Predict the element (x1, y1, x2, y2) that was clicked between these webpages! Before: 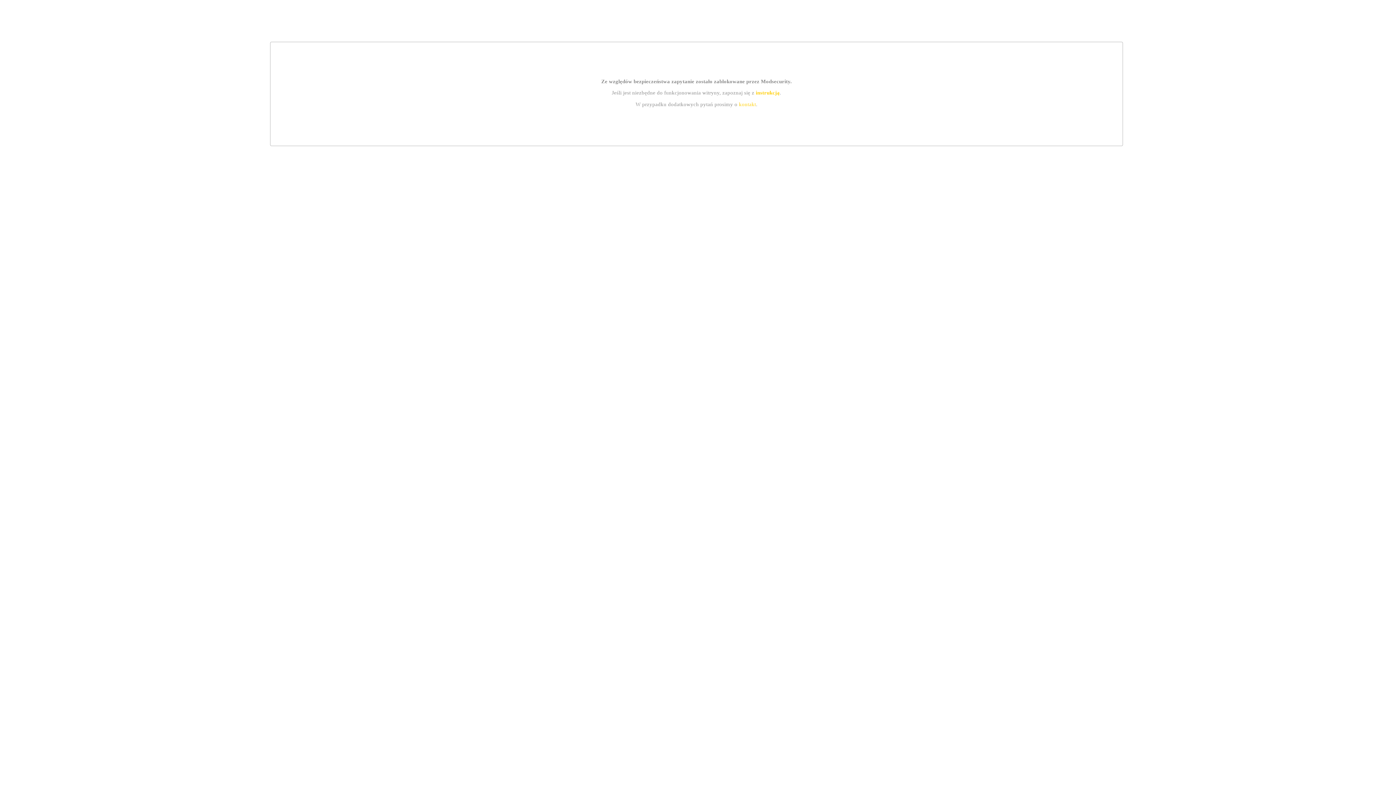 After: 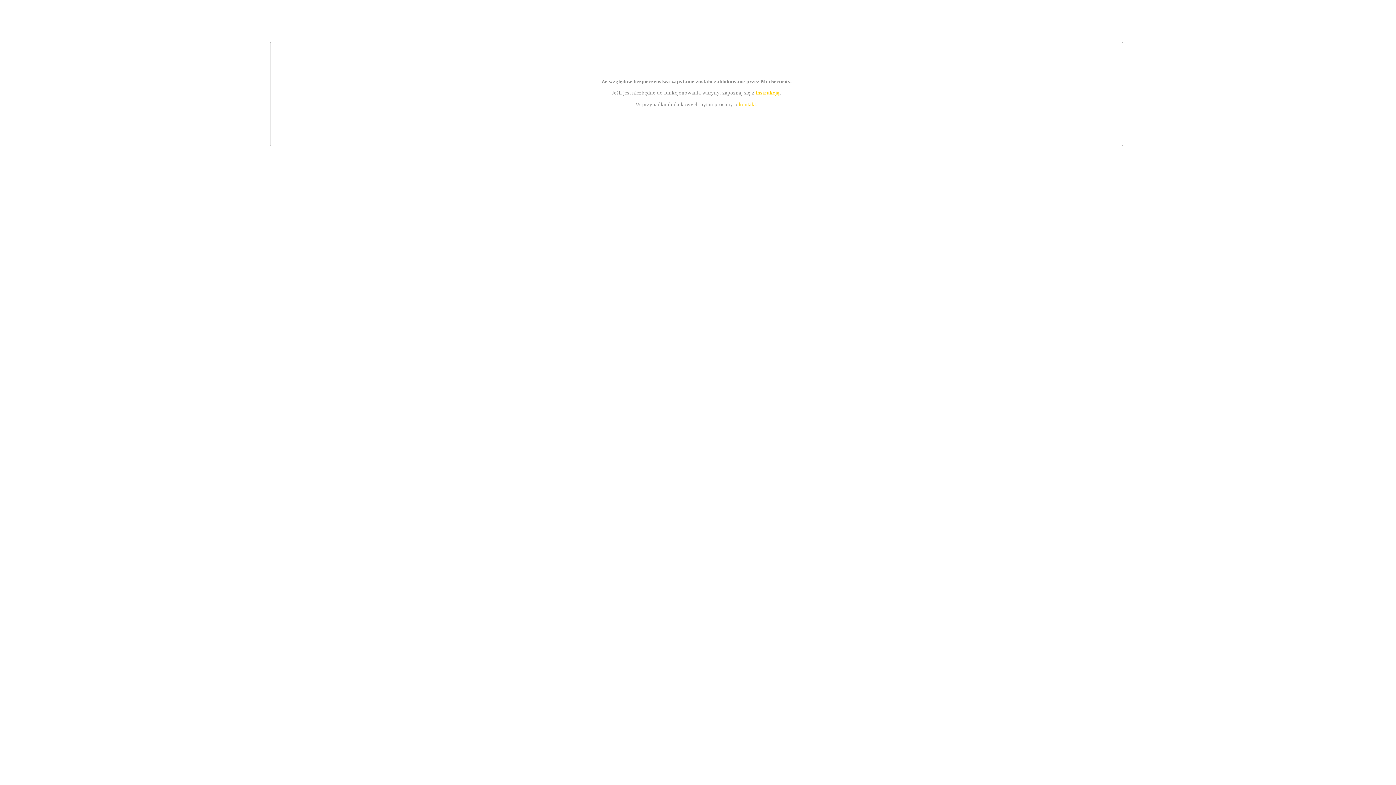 Action: bbox: (755, 89, 779, 95) label: instrukcją